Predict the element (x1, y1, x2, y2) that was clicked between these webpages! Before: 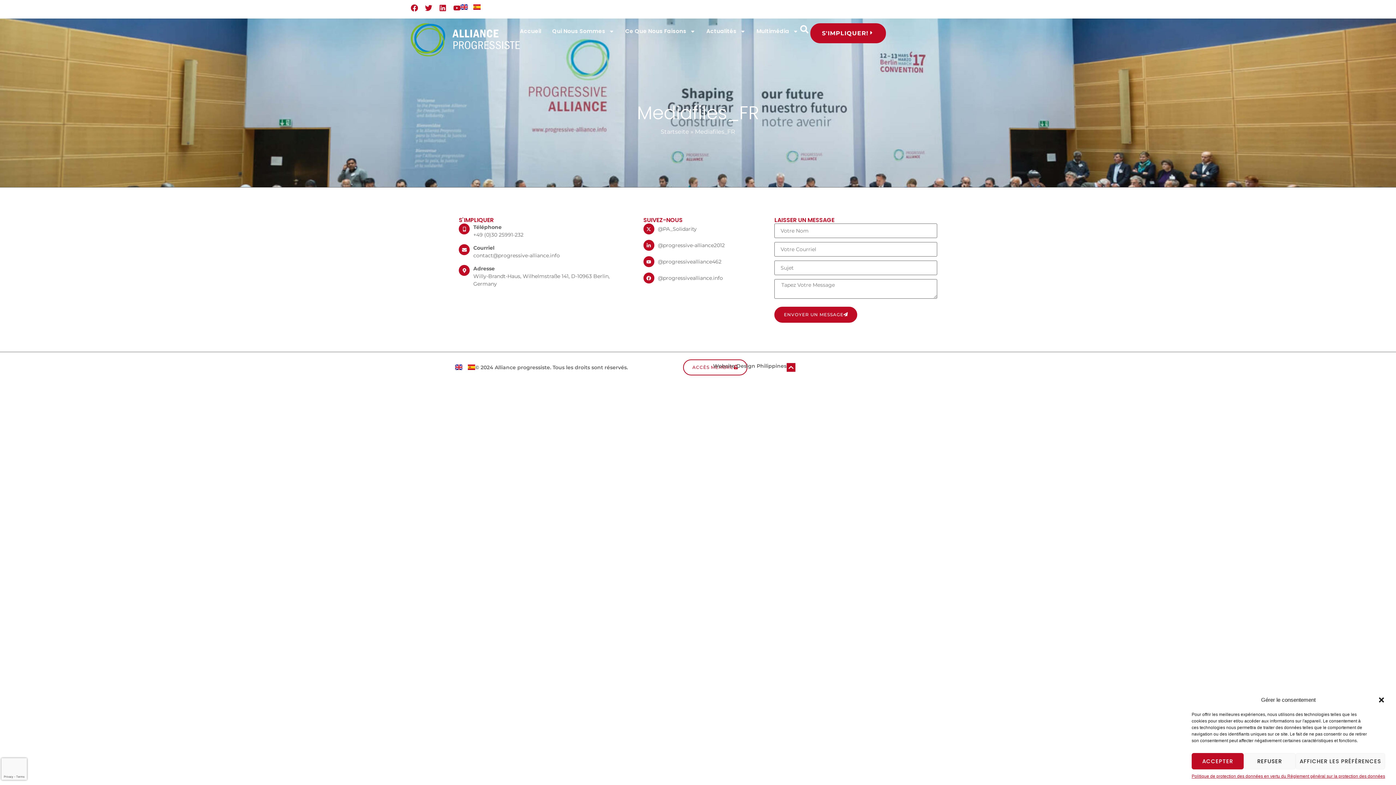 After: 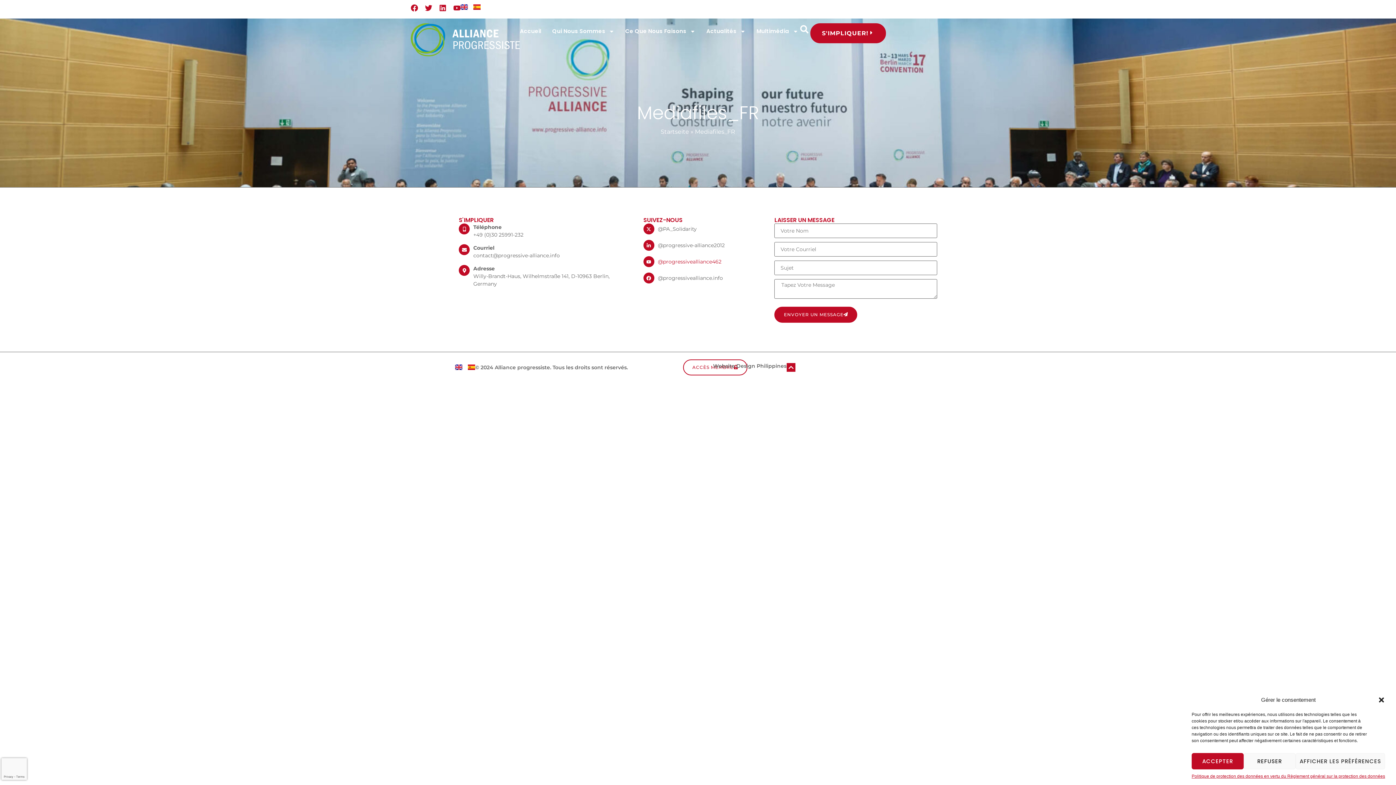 Action: label: @progressivealliance462 bbox: (643, 256, 767, 267)